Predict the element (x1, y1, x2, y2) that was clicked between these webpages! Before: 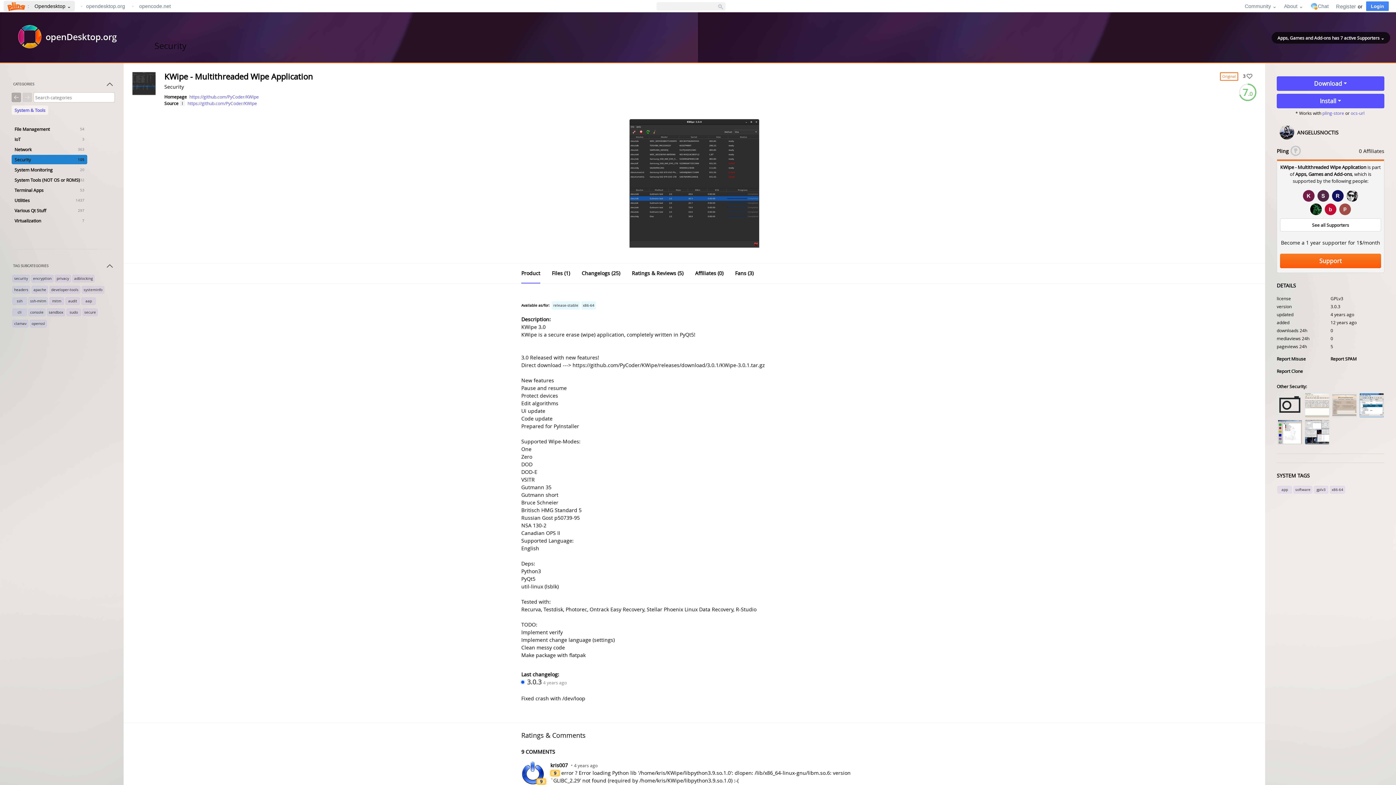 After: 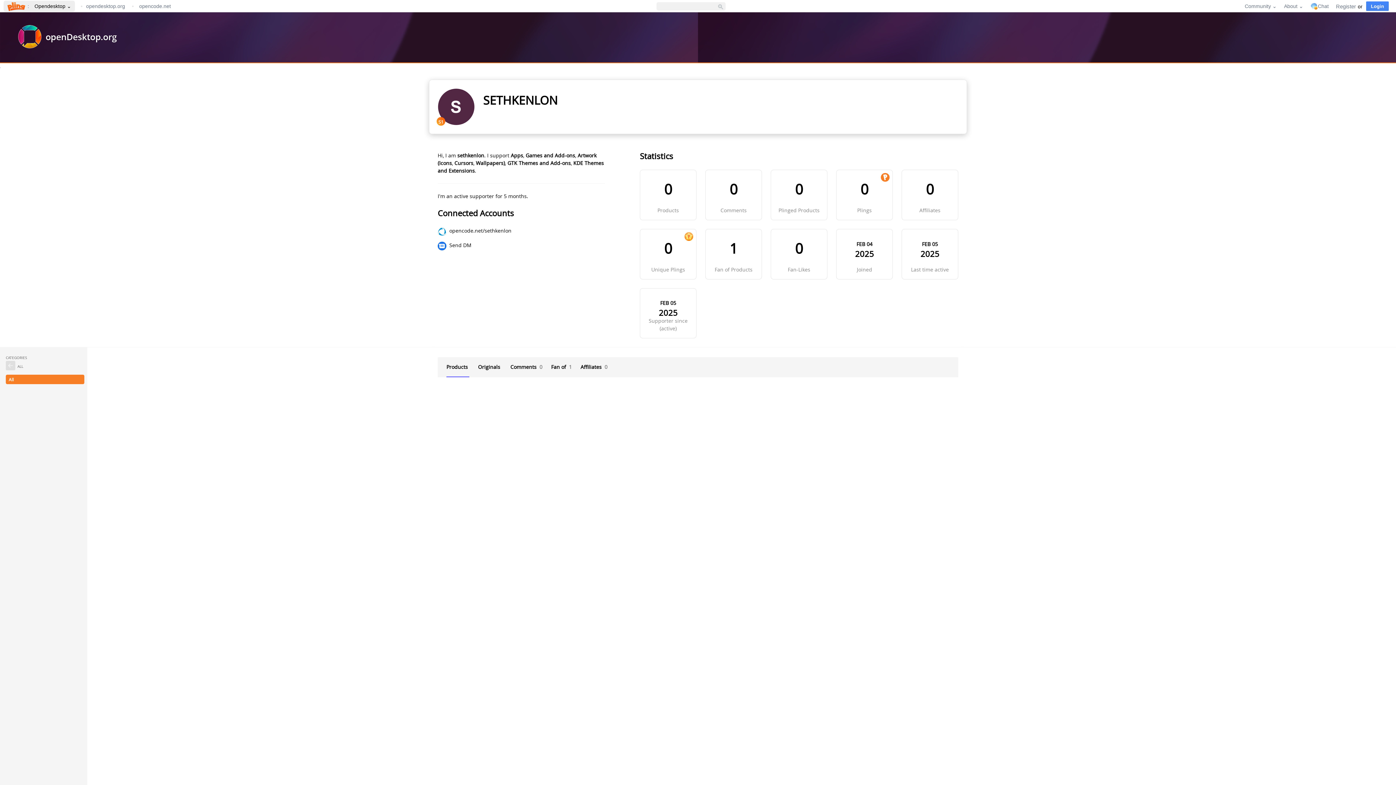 Action: bbox: (1317, 190, 1329, 201)